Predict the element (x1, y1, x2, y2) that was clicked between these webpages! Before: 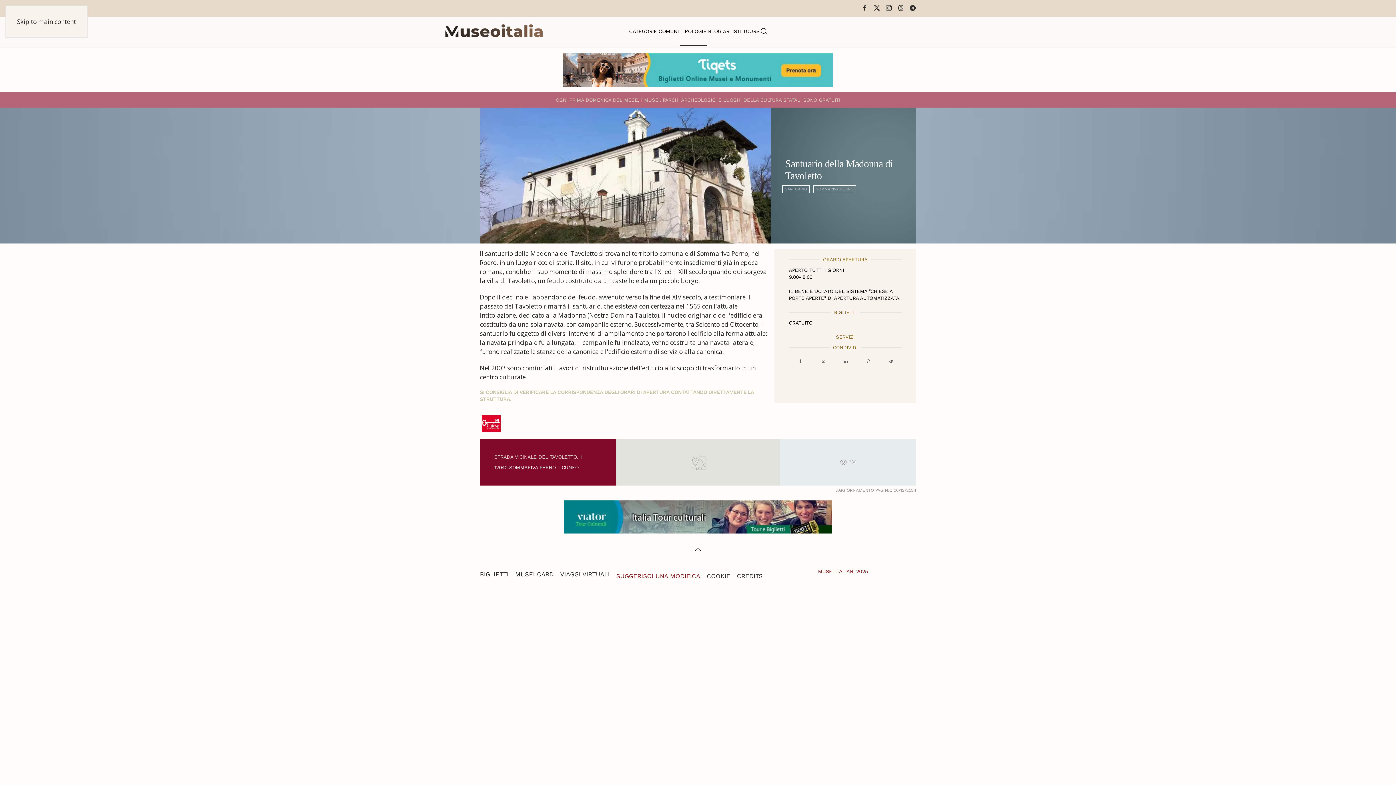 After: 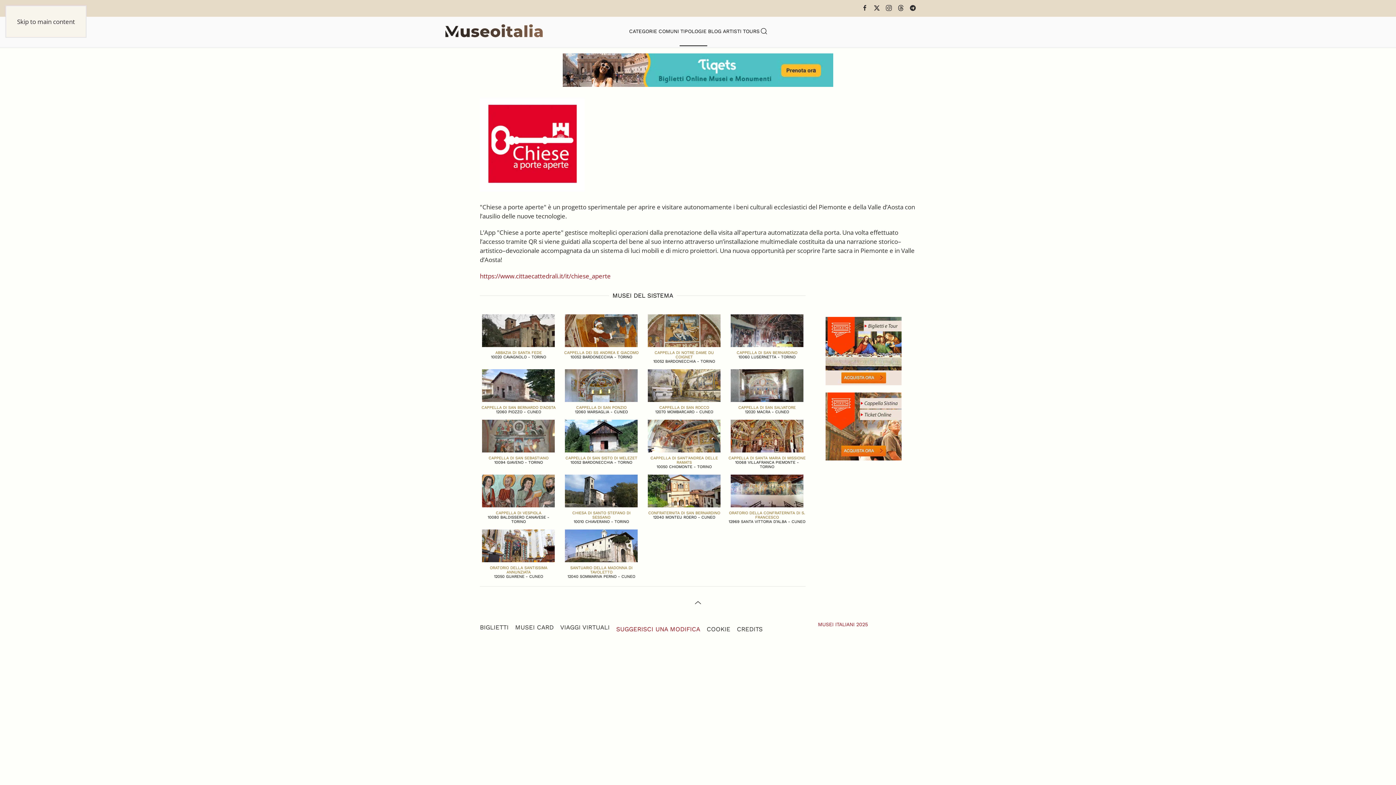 Action: bbox: (480, 418, 502, 427)